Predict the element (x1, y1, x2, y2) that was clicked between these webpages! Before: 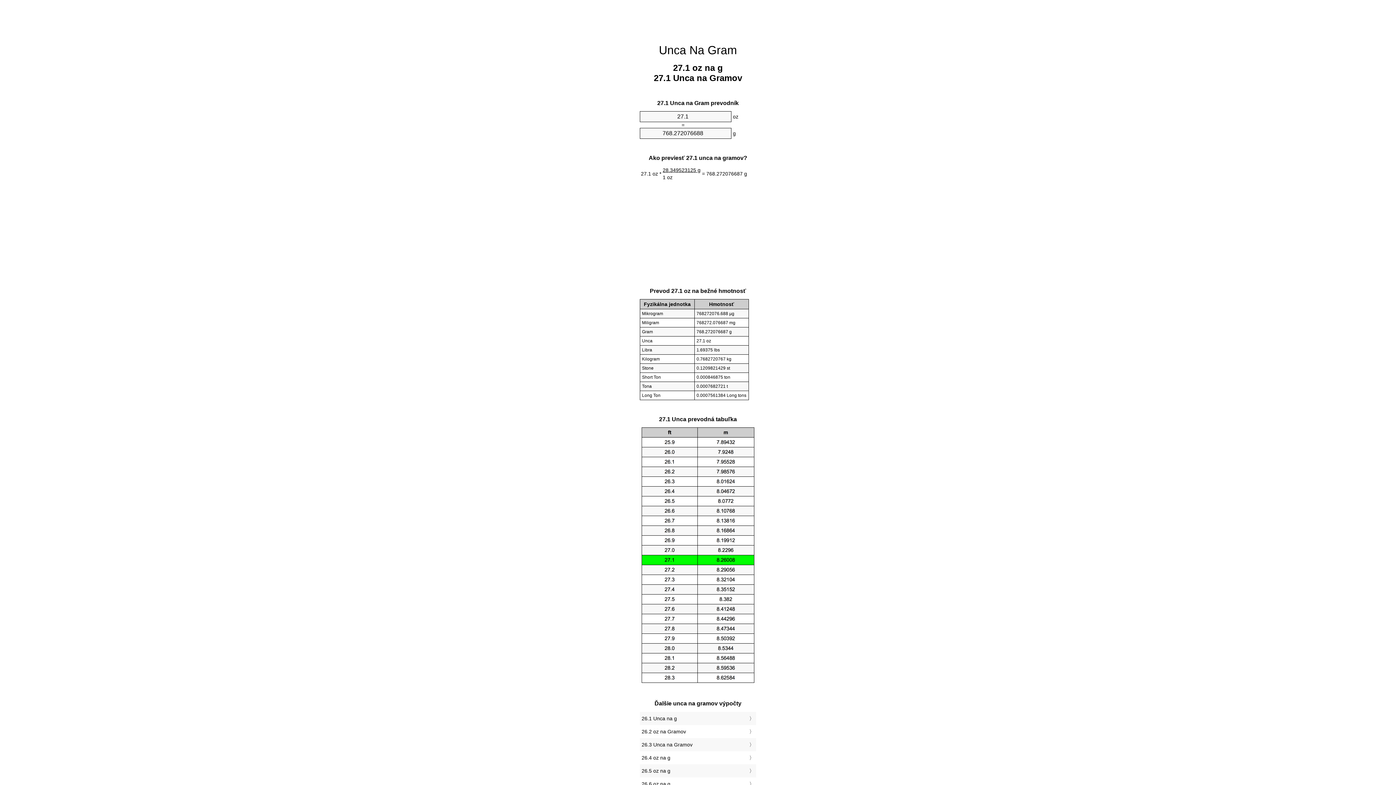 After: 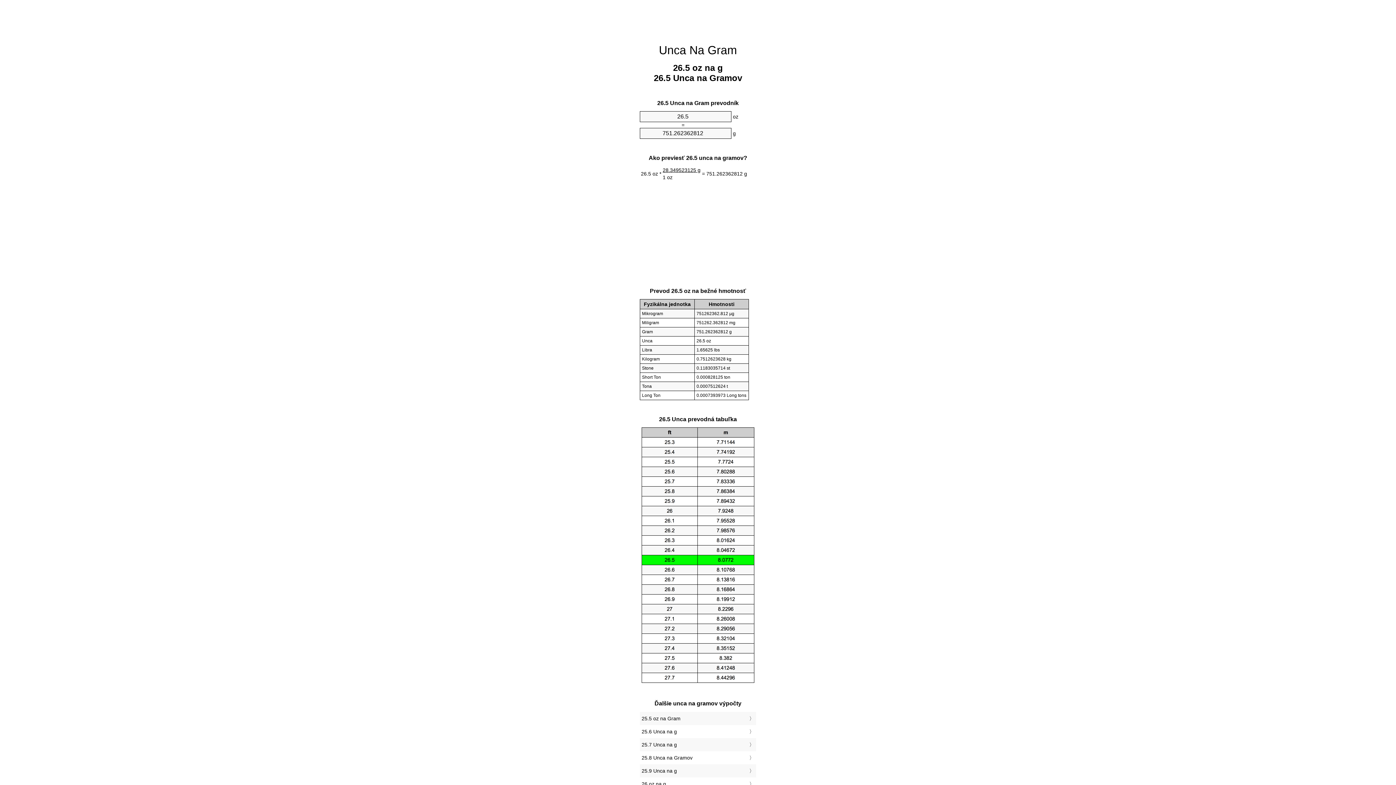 Action: label: 26.5 oz na g bbox: (641, 766, 754, 776)